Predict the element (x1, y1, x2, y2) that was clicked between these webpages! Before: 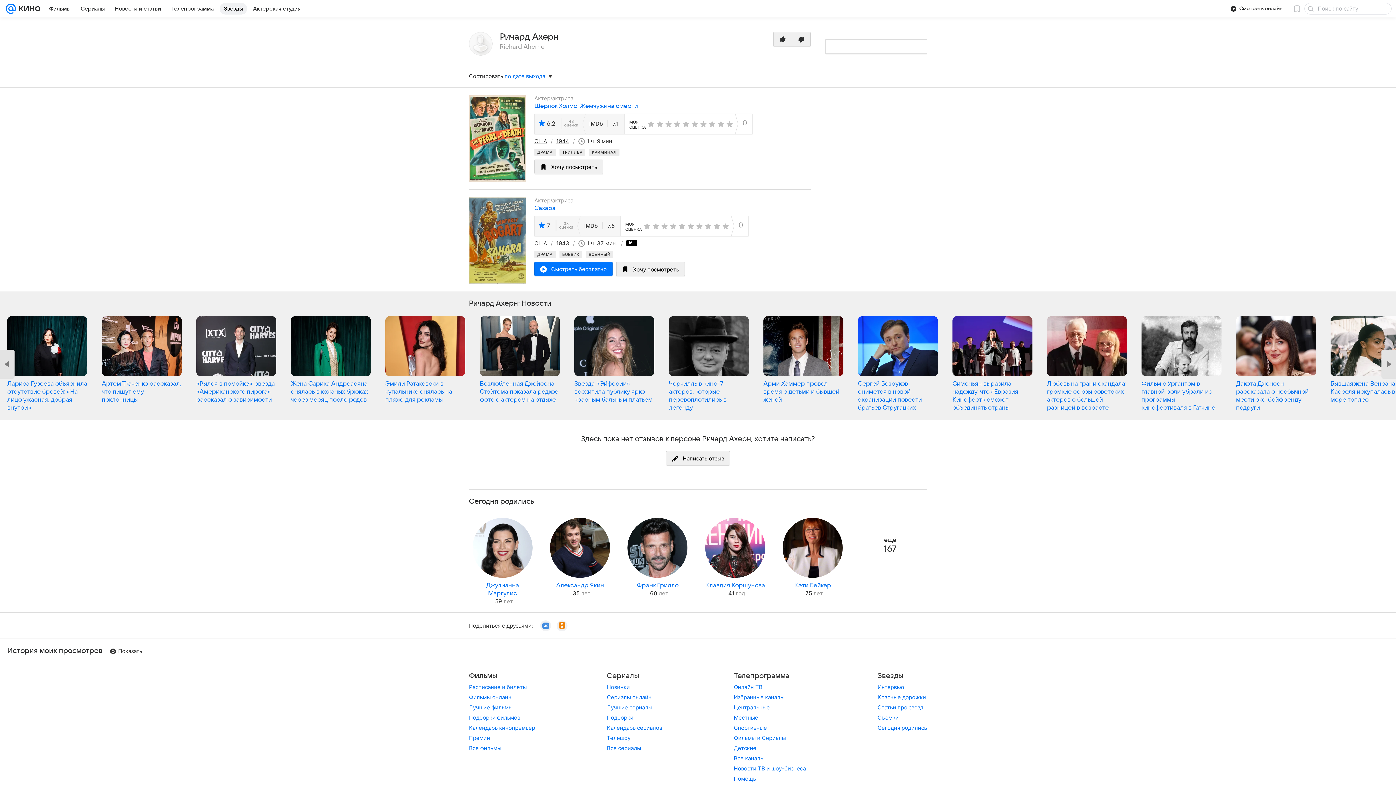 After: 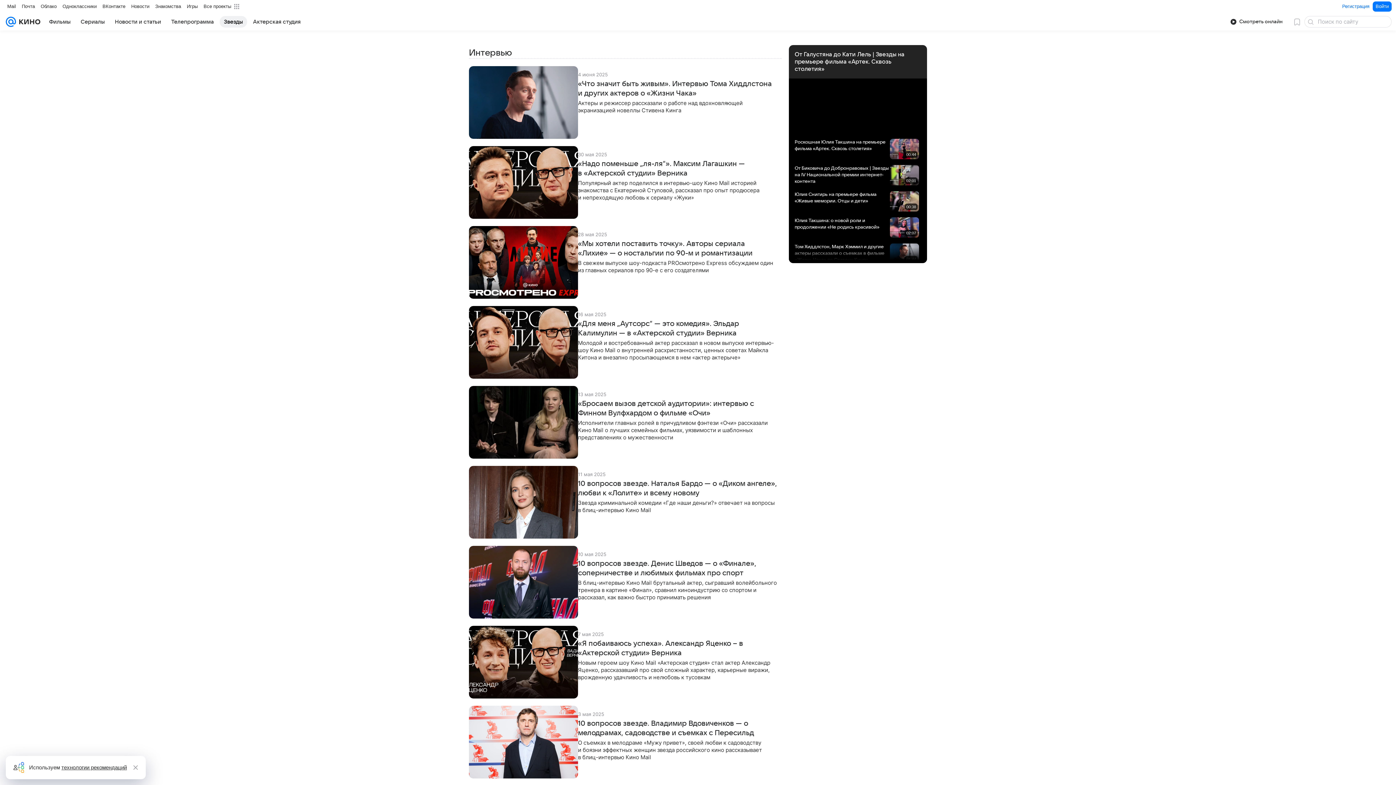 Action: label: Интервью bbox: (877, 683, 904, 690)